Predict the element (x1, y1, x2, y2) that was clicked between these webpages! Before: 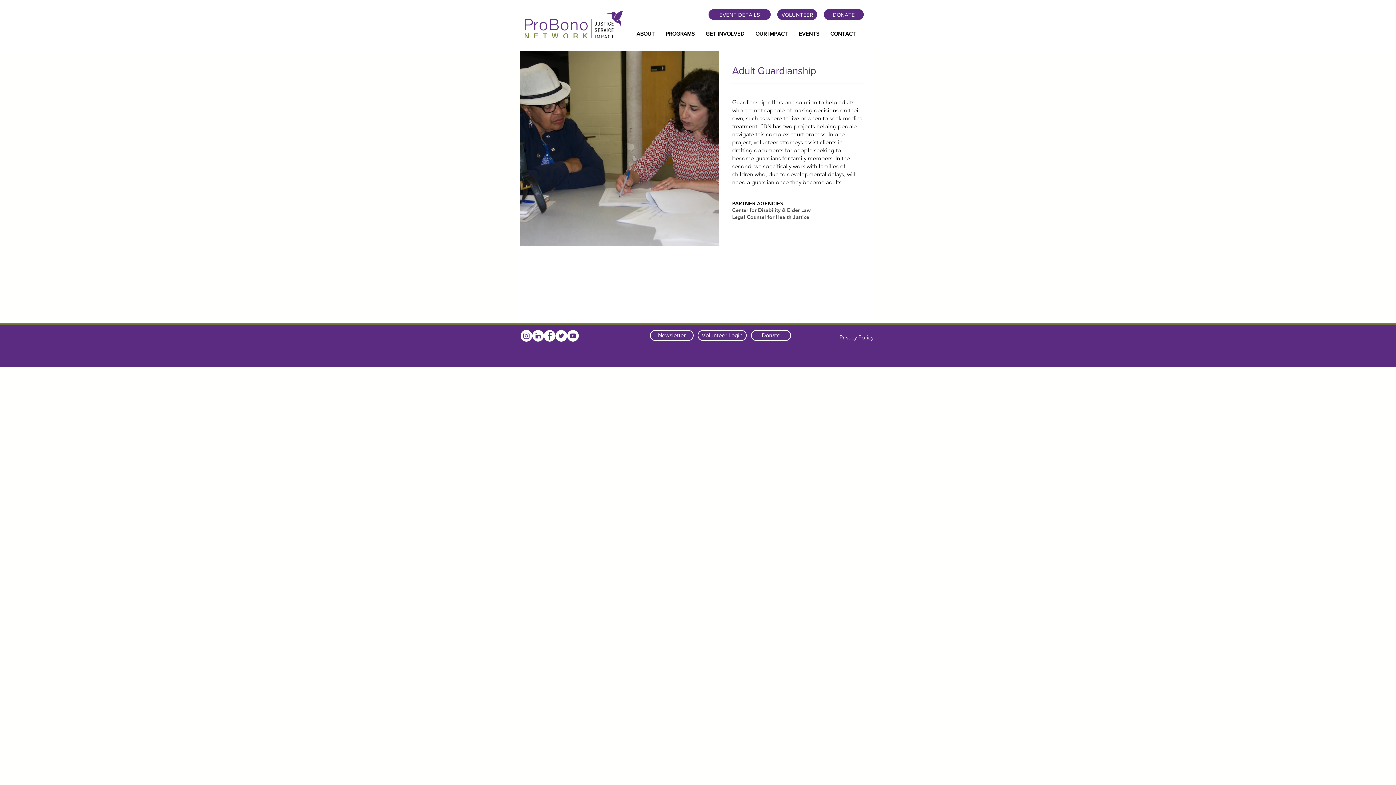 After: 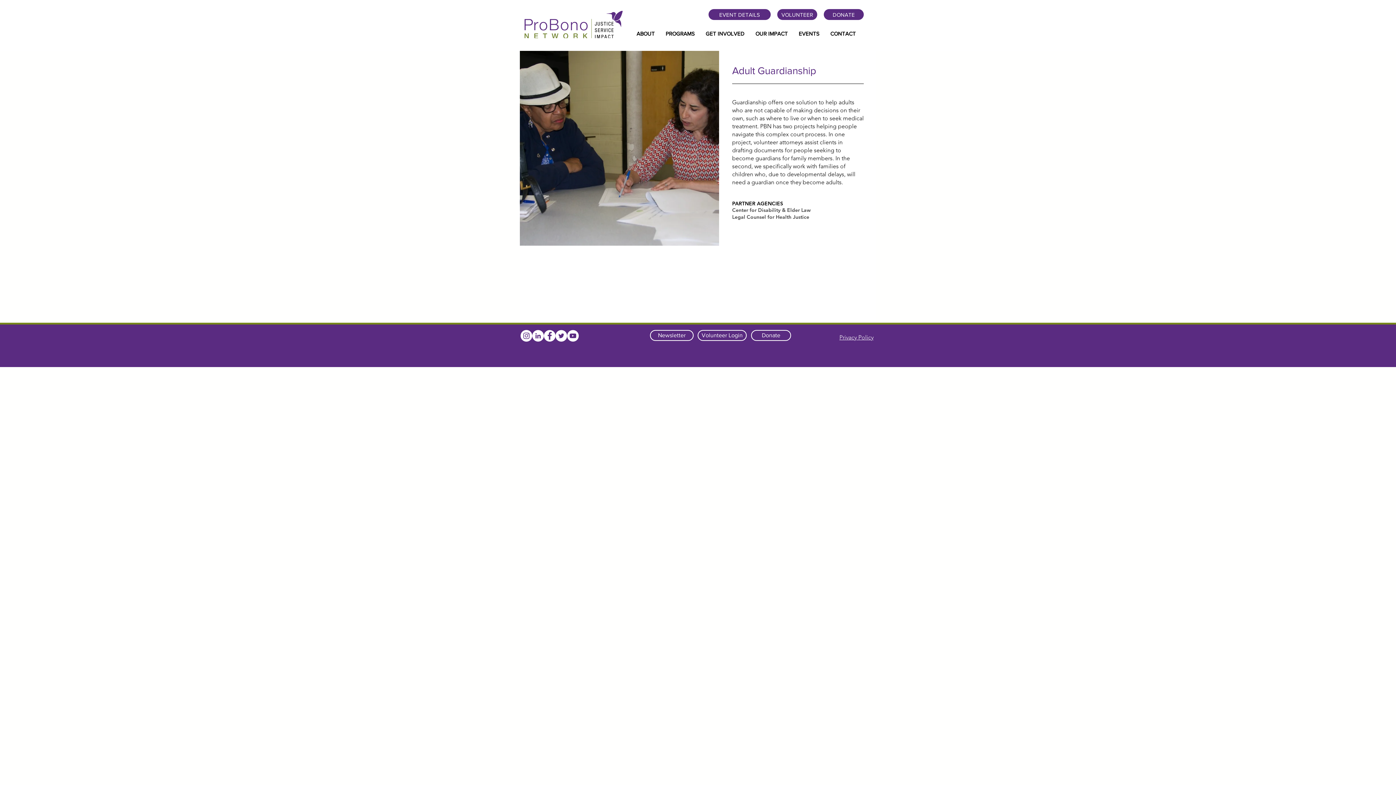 Action: bbox: (750, 29, 793, 38) label: OUR IMPACT